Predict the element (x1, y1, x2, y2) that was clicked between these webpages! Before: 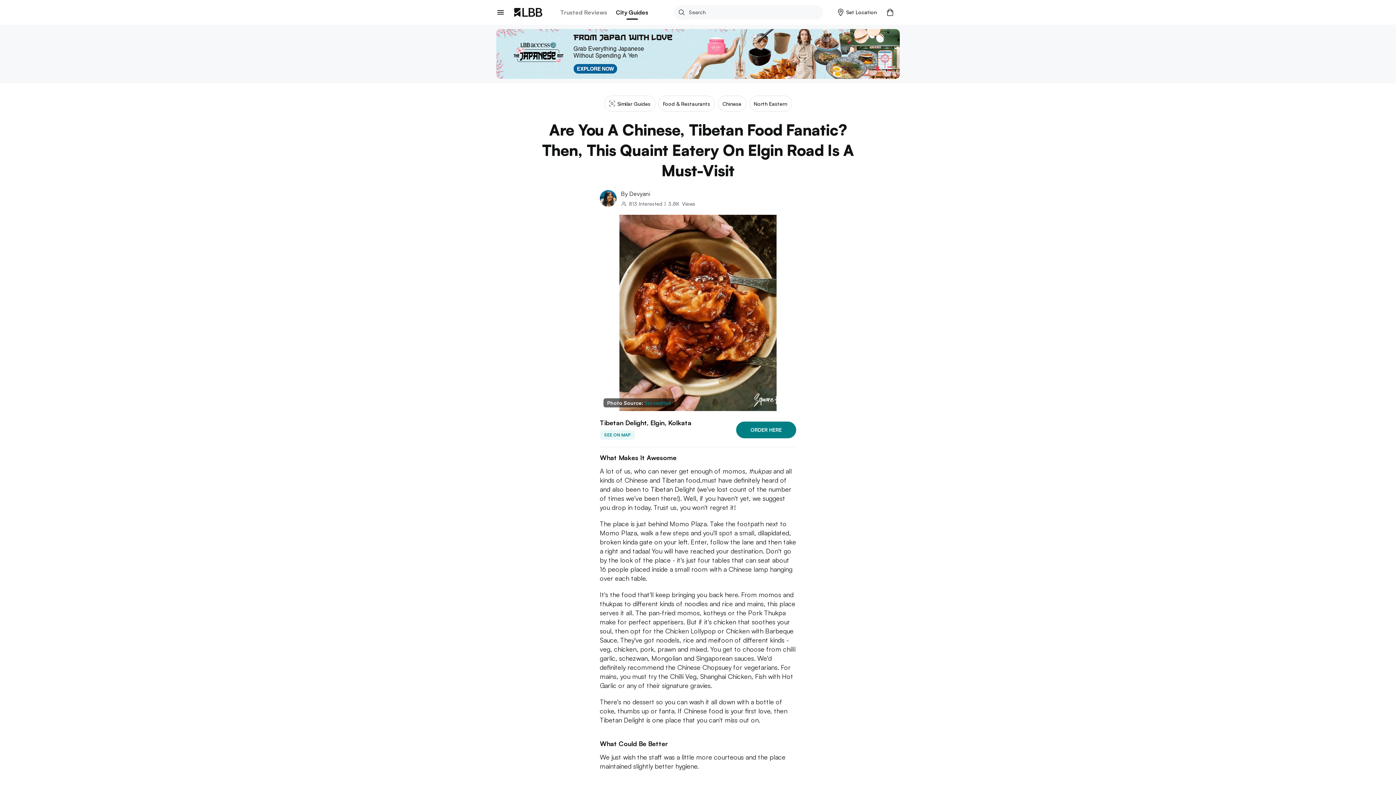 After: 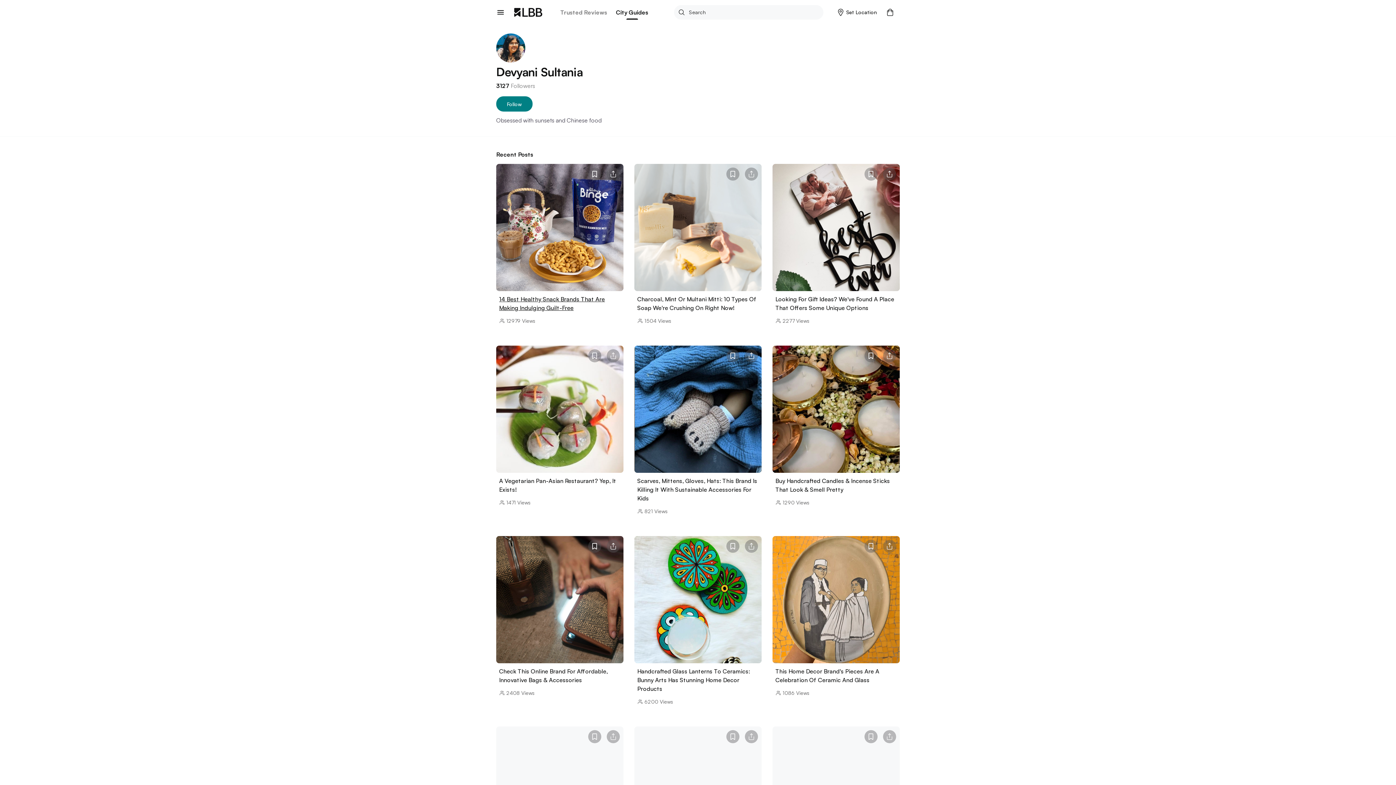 Action: bbox: (600, 195, 621, 200)